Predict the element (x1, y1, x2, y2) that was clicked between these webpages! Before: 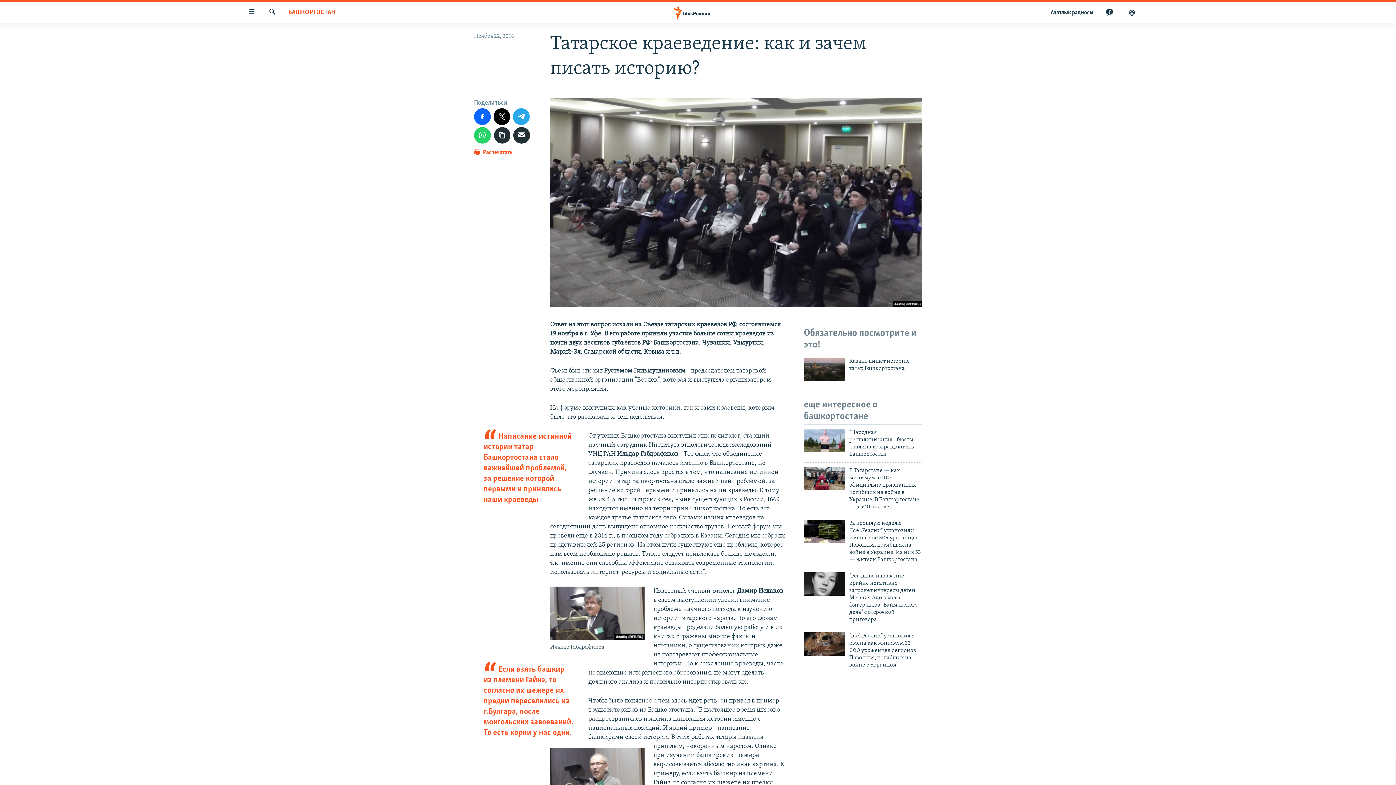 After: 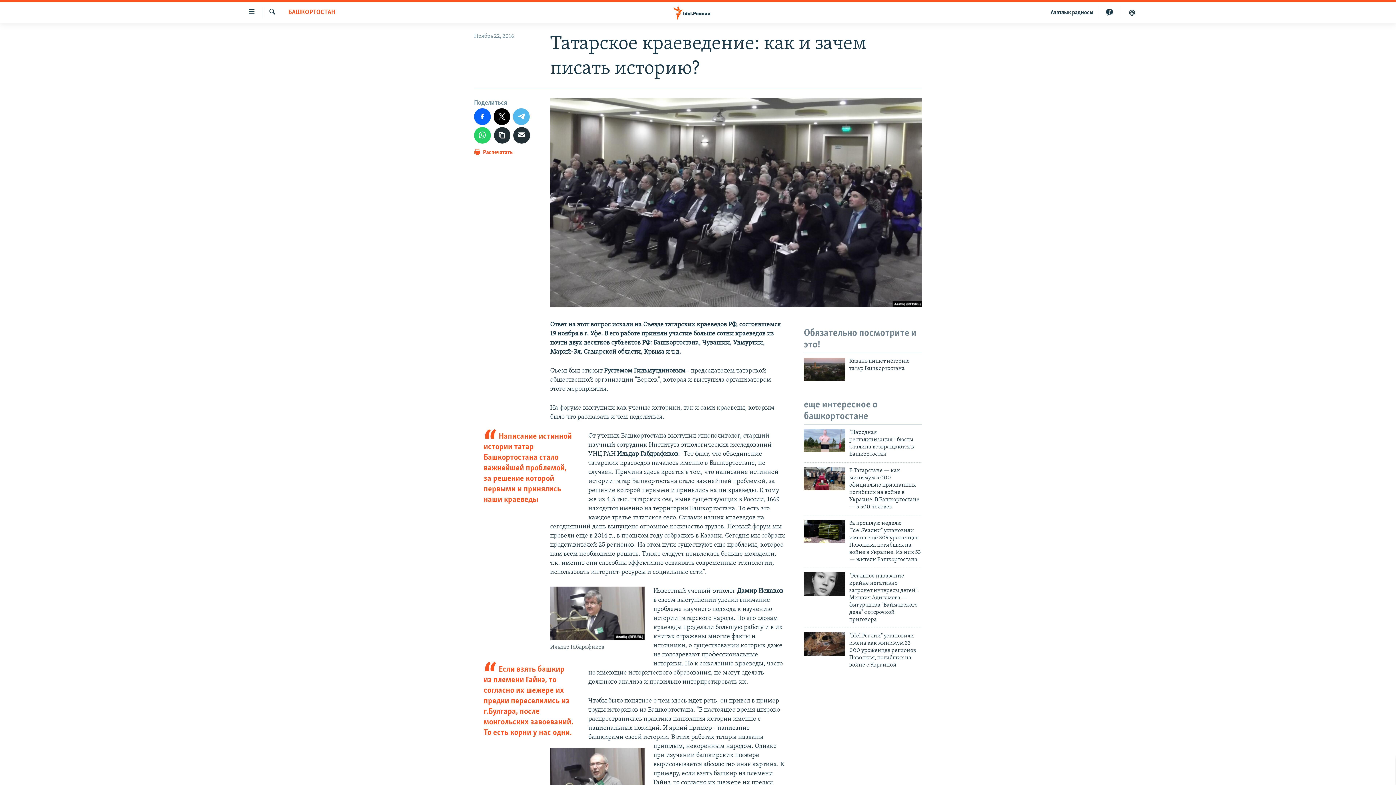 Action: bbox: (513, 108, 529, 124)